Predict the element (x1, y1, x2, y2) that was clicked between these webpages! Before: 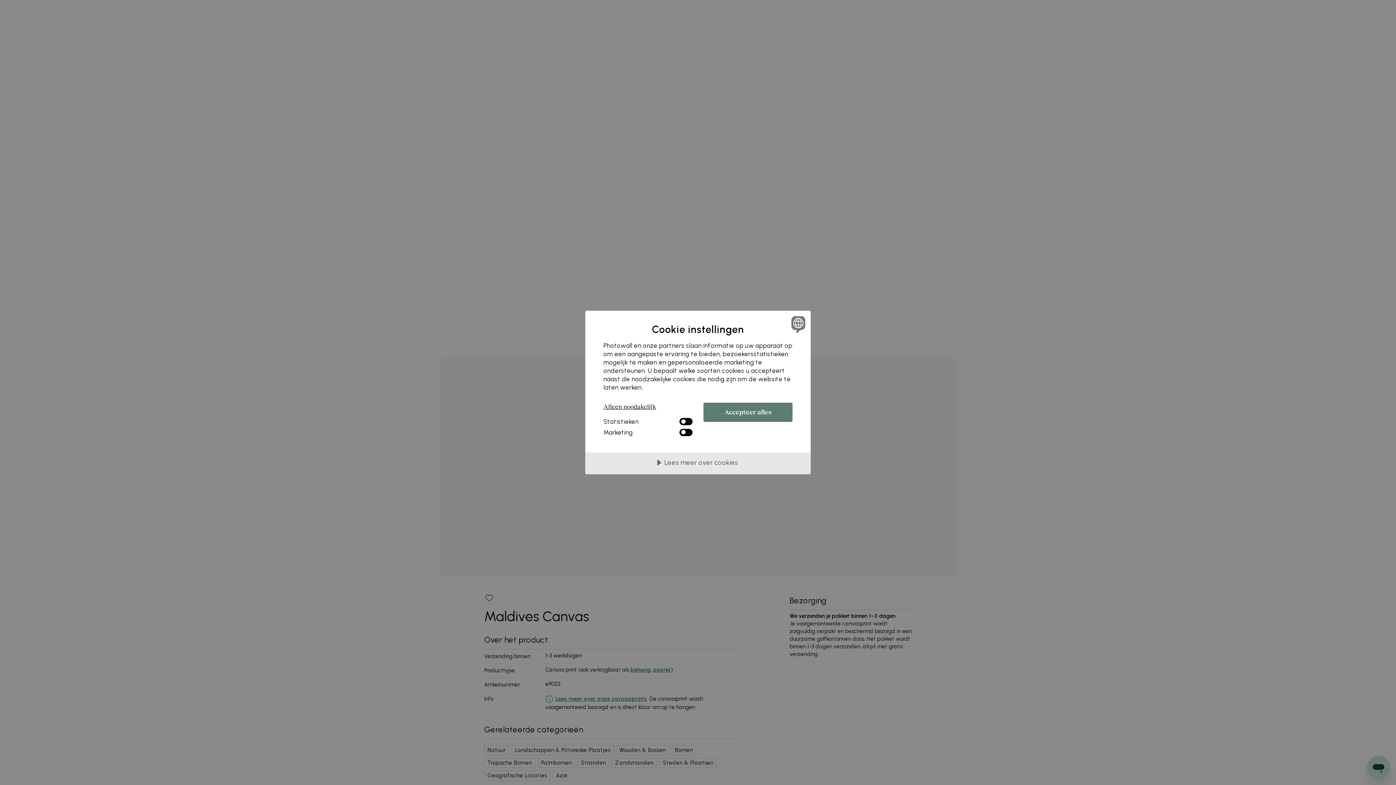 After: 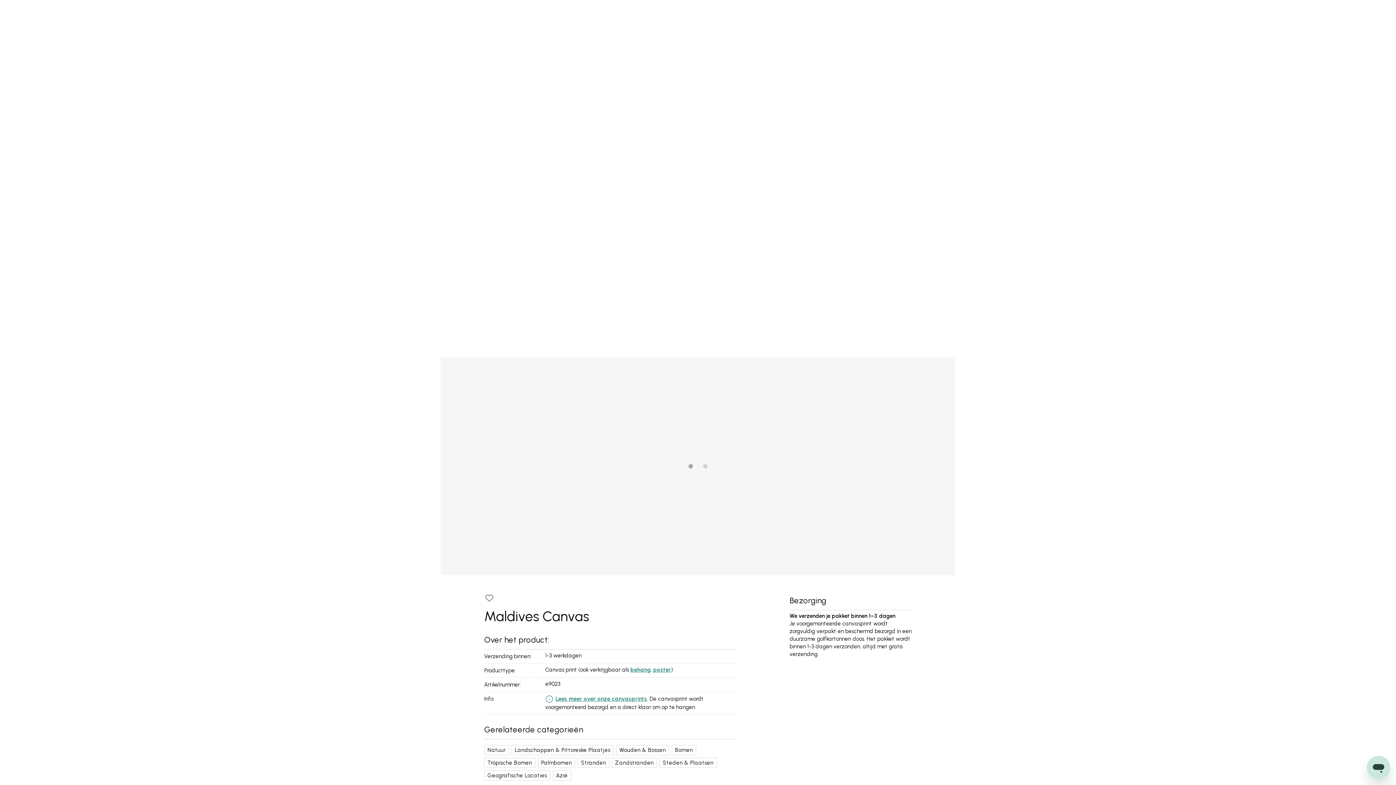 Action: bbox: (703, 403, 792, 422) label: Accepteer alles